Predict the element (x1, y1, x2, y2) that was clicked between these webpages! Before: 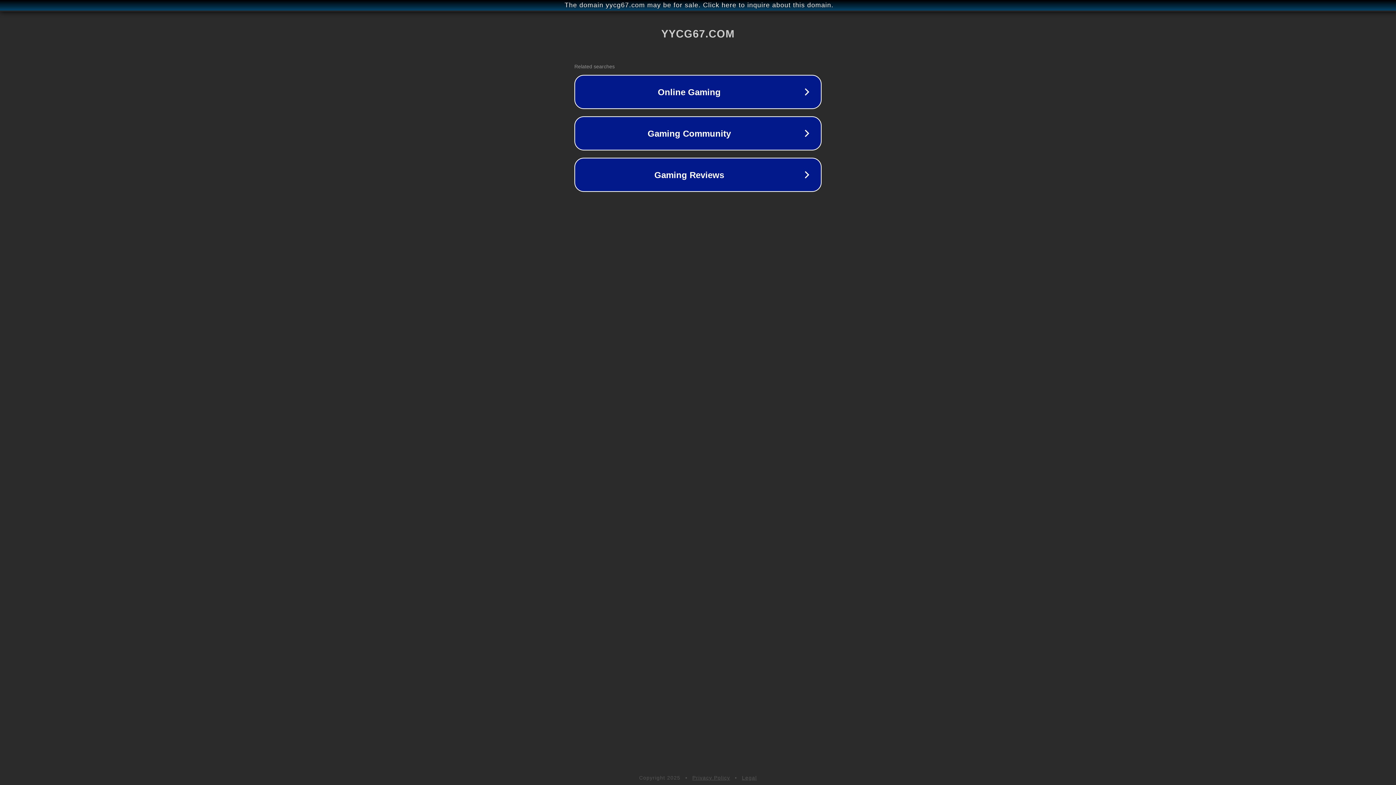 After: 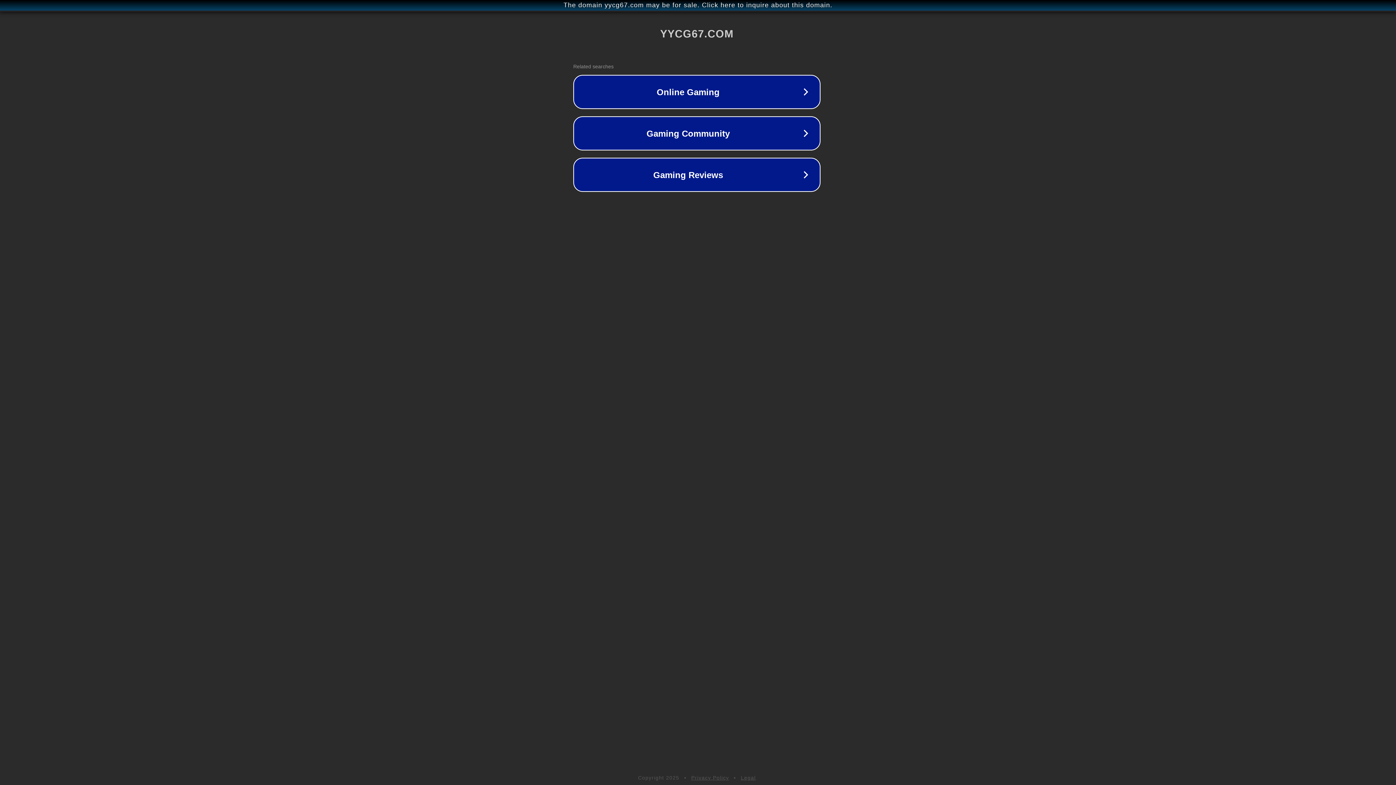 Action: label: The domain yycg67.com may be for sale. Click here to inquire about this domain. bbox: (1, 1, 1397, 9)